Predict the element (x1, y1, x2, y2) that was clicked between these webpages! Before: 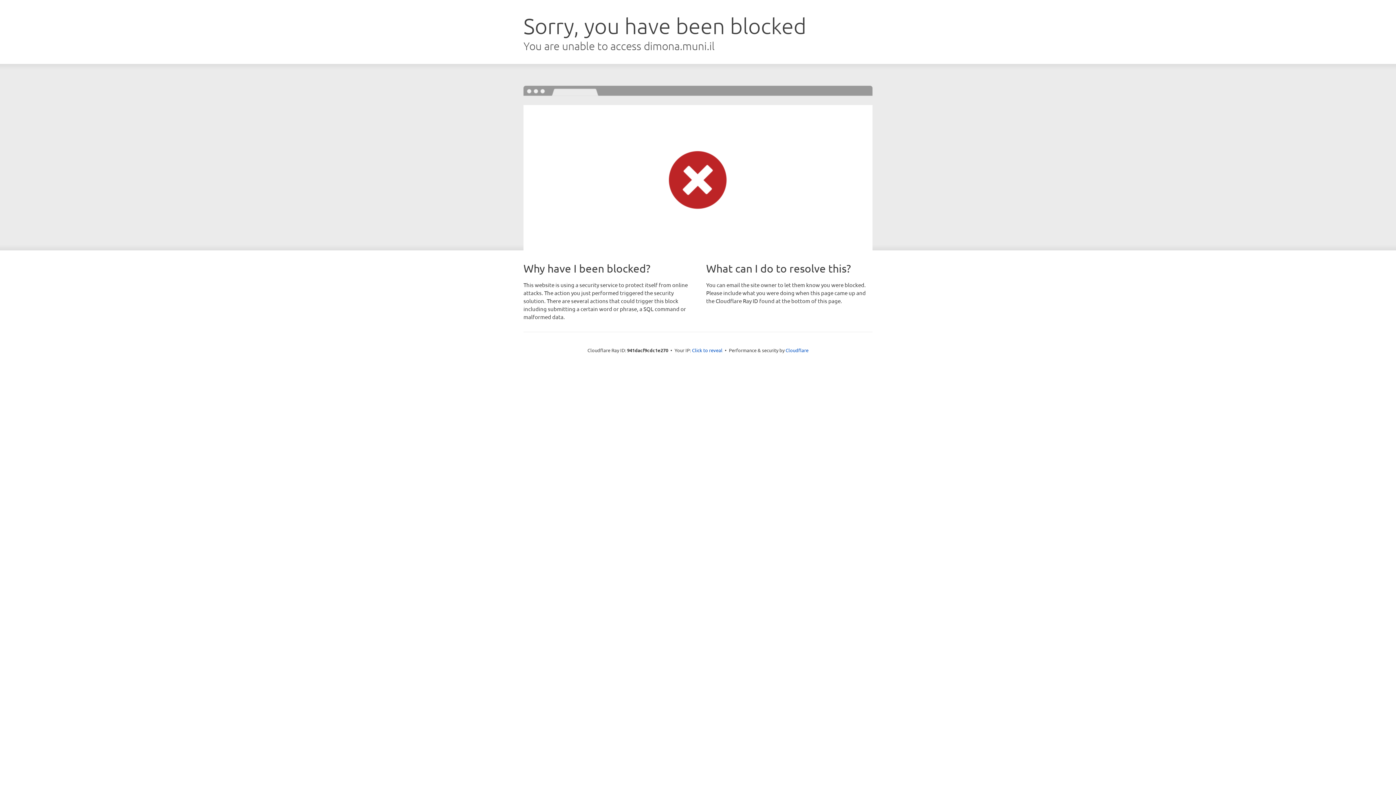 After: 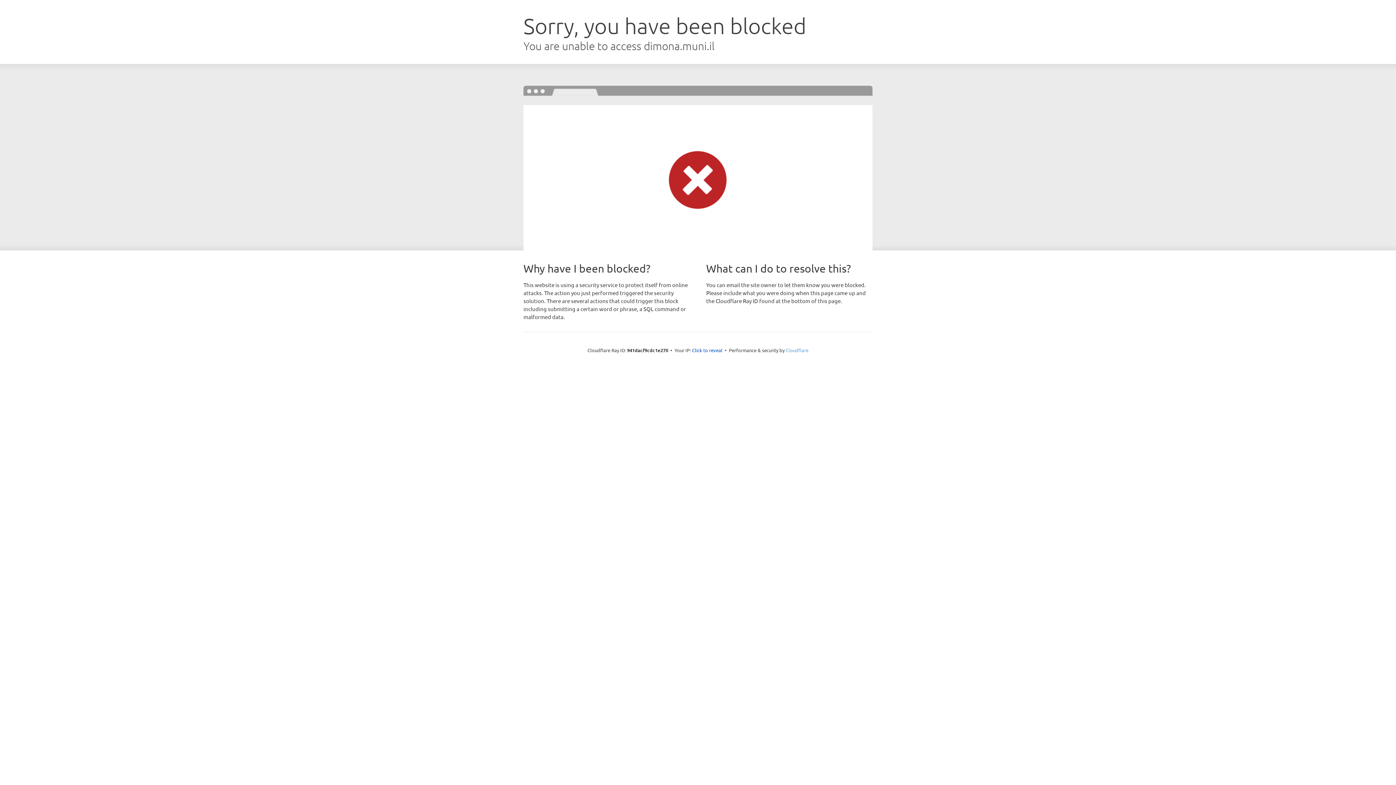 Action: bbox: (785, 347, 808, 353) label: Cloudflare